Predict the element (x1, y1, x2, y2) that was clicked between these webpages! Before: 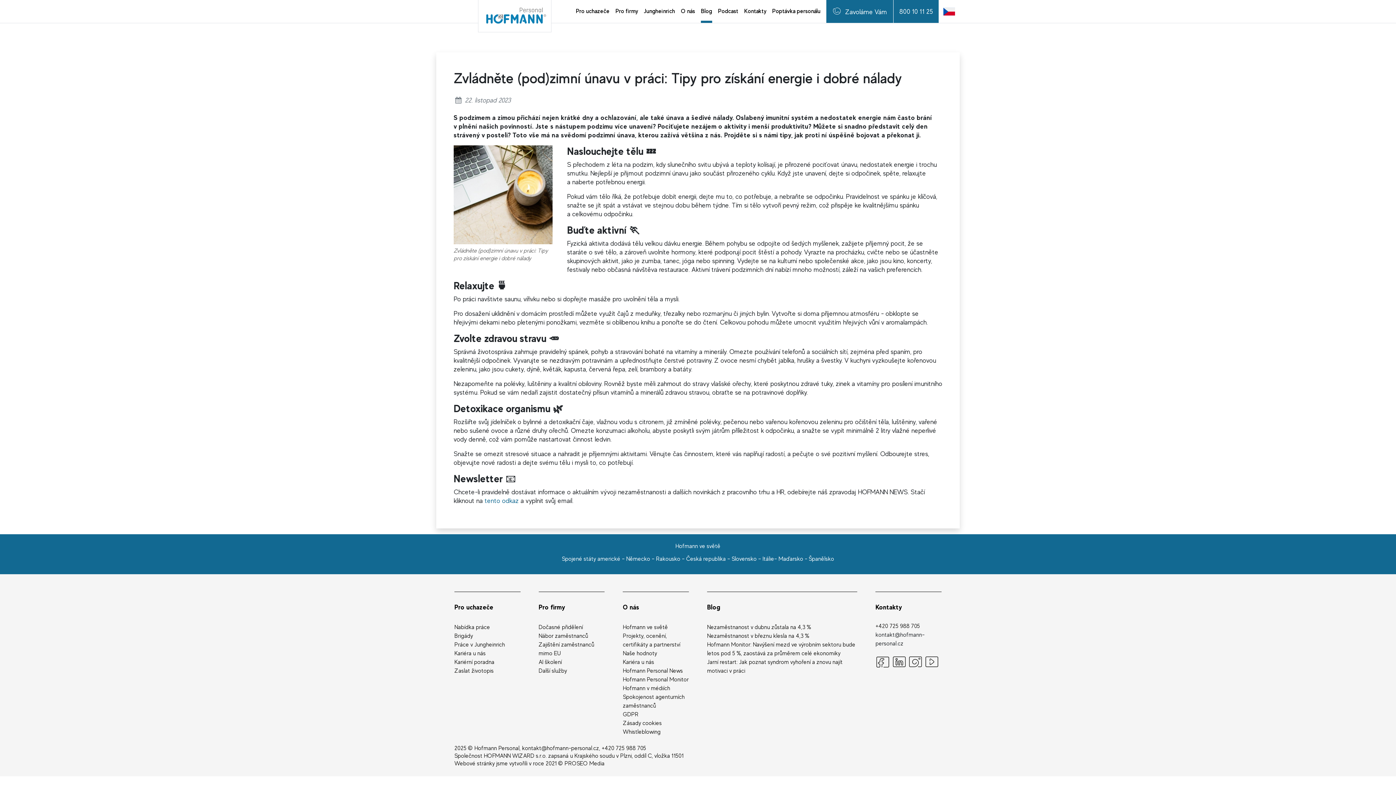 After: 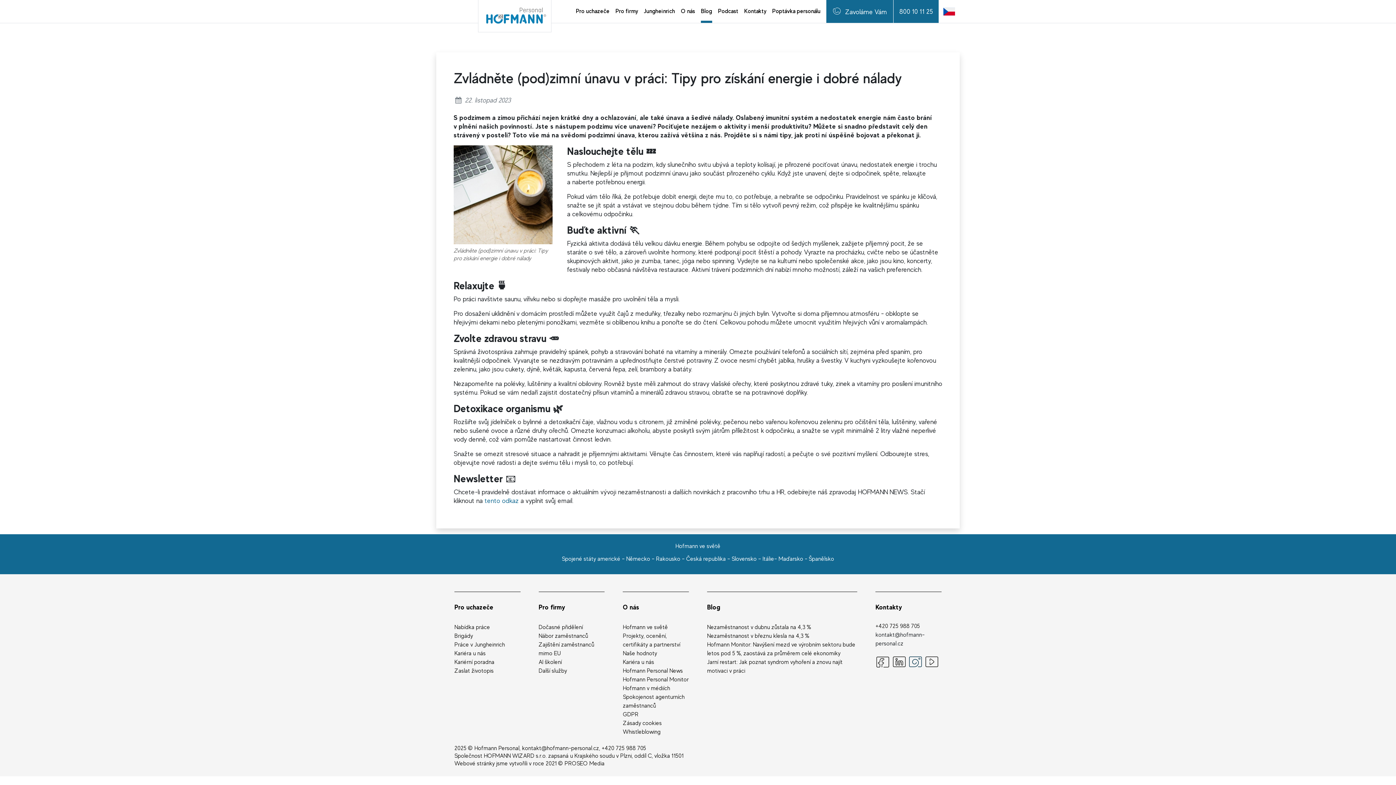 Action: bbox: (908, 662, 923, 668)